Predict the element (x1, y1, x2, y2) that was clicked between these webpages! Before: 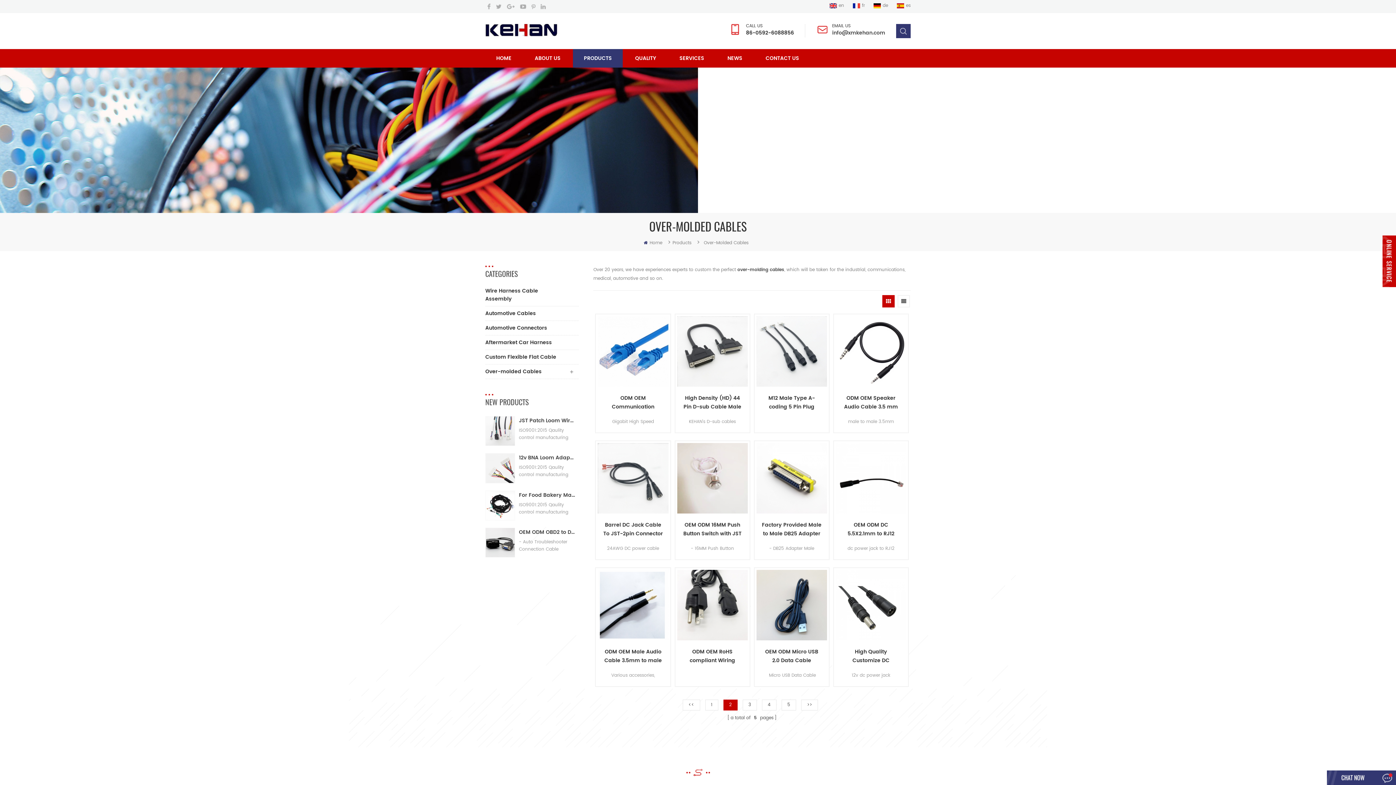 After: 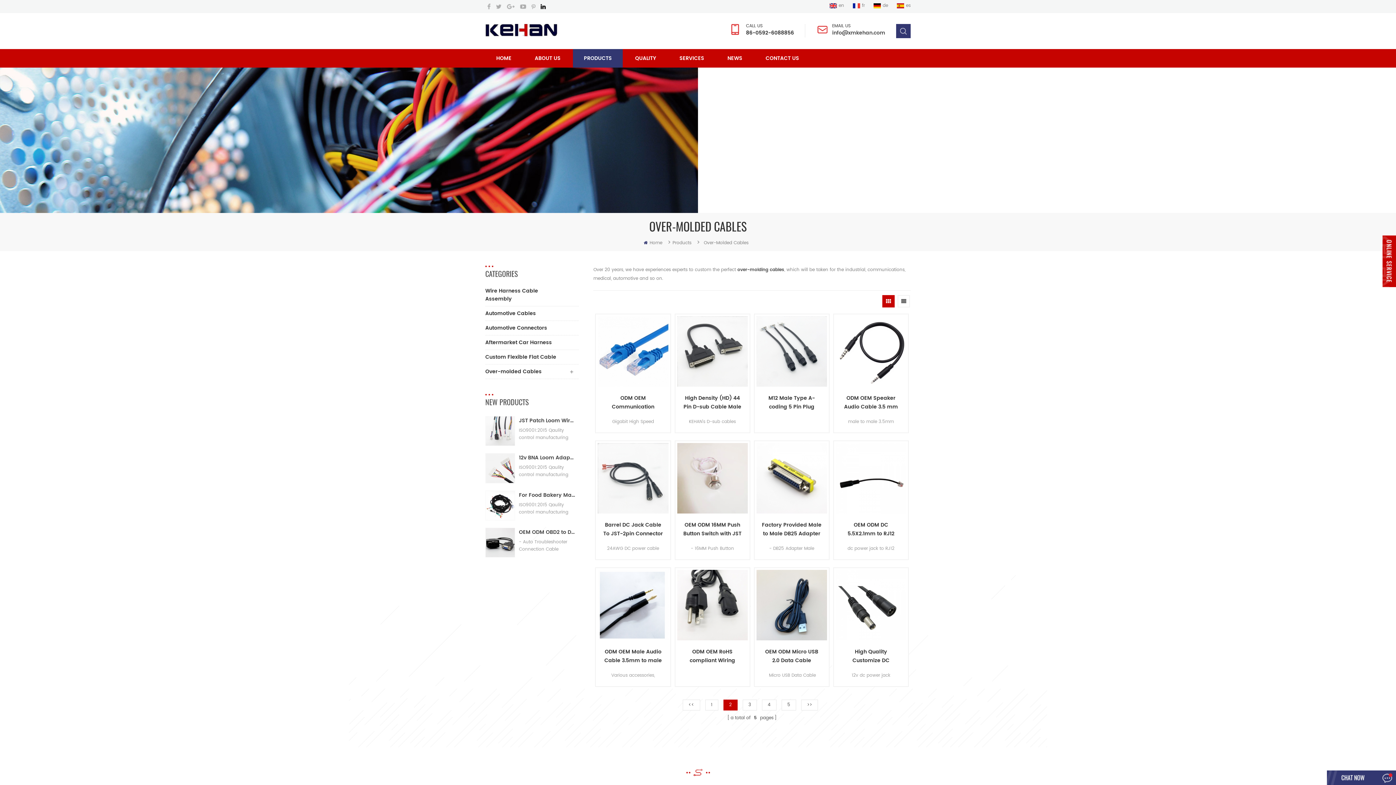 Action: bbox: (540, 3, 546, 9)